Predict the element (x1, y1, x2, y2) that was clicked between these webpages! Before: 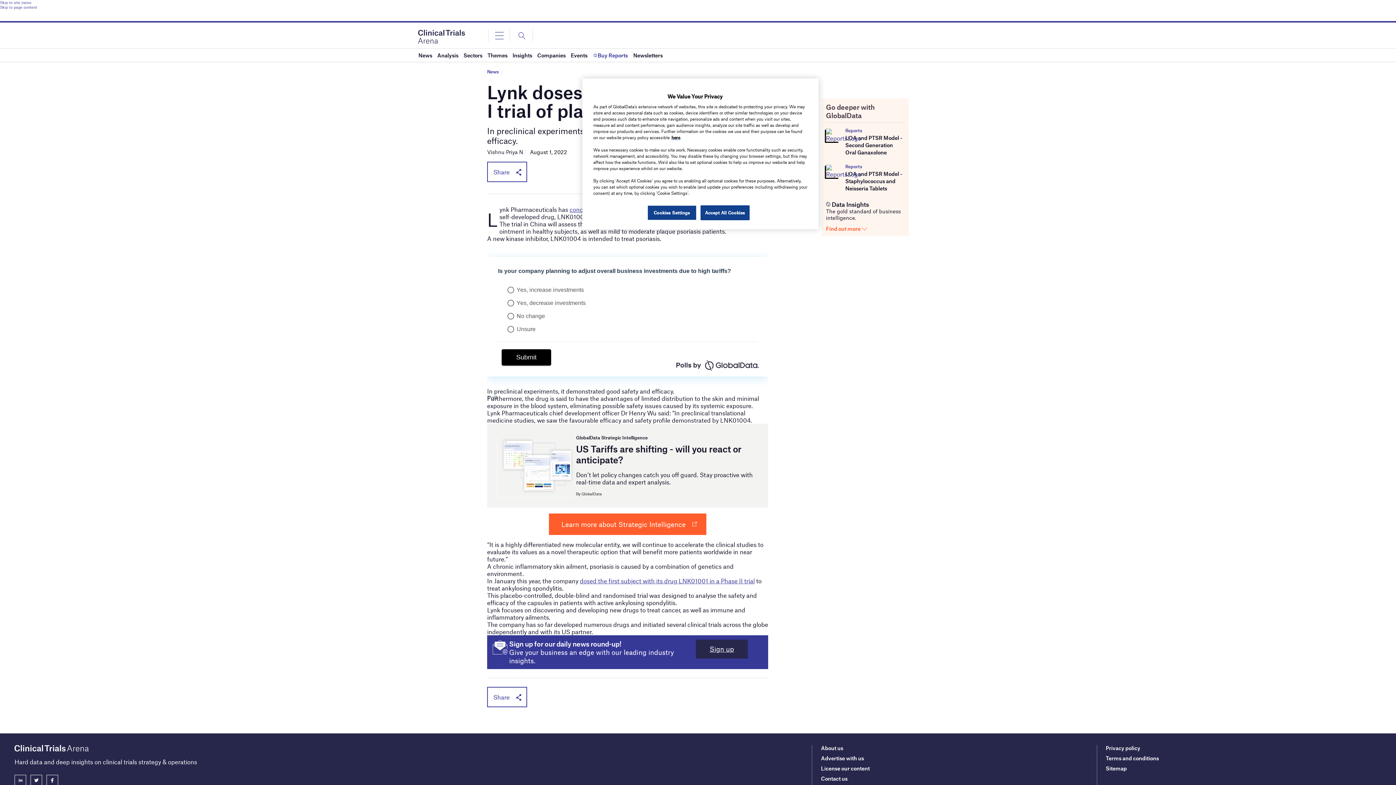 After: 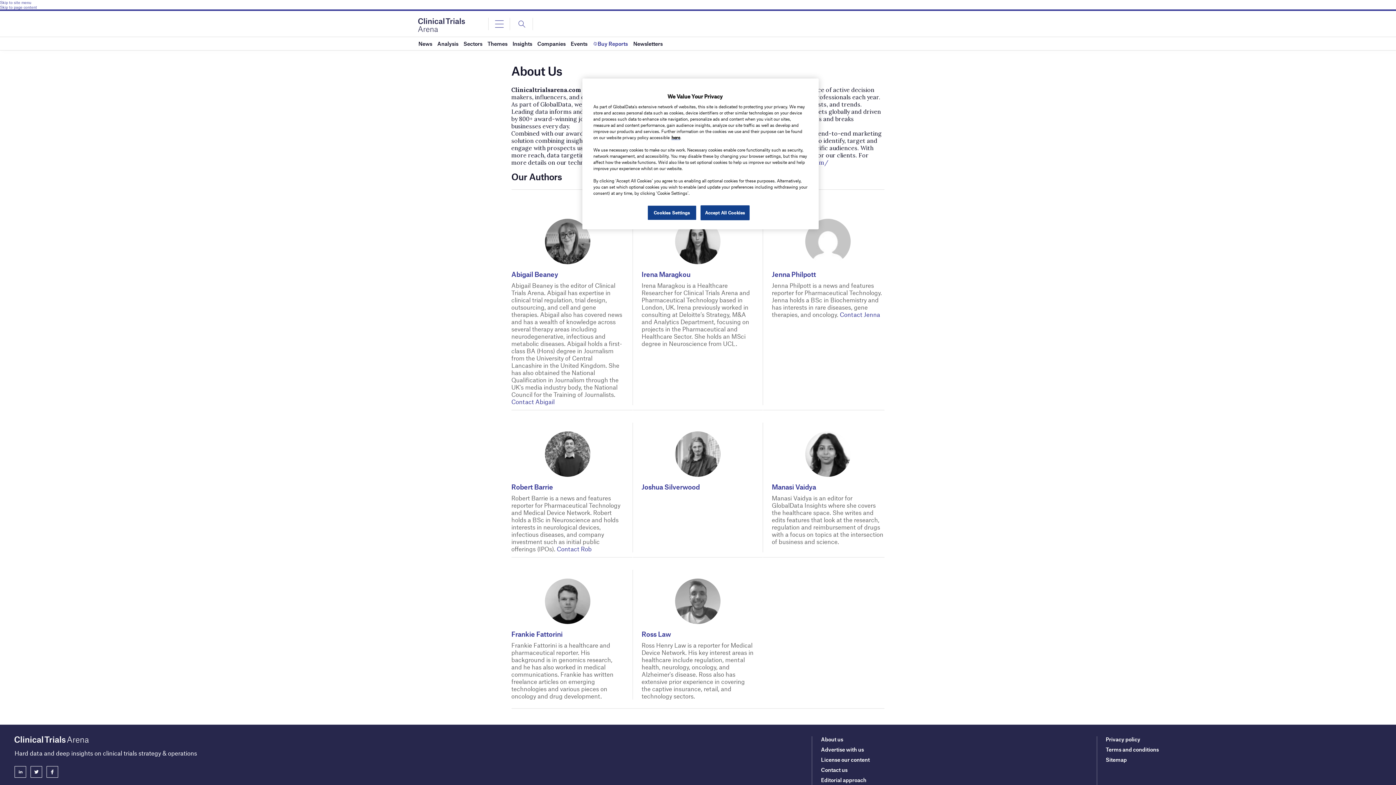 Action: bbox: (821, 744, 843, 751) label: About us